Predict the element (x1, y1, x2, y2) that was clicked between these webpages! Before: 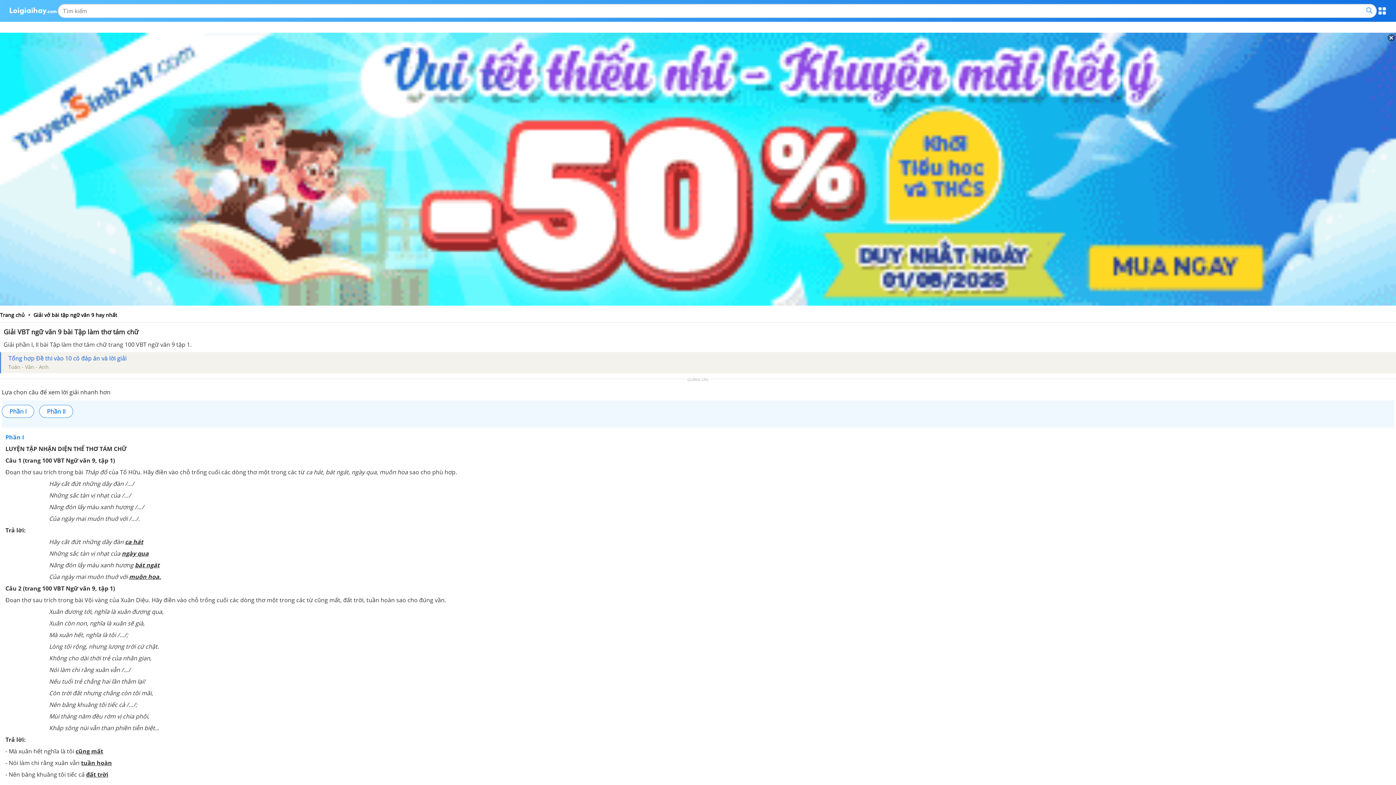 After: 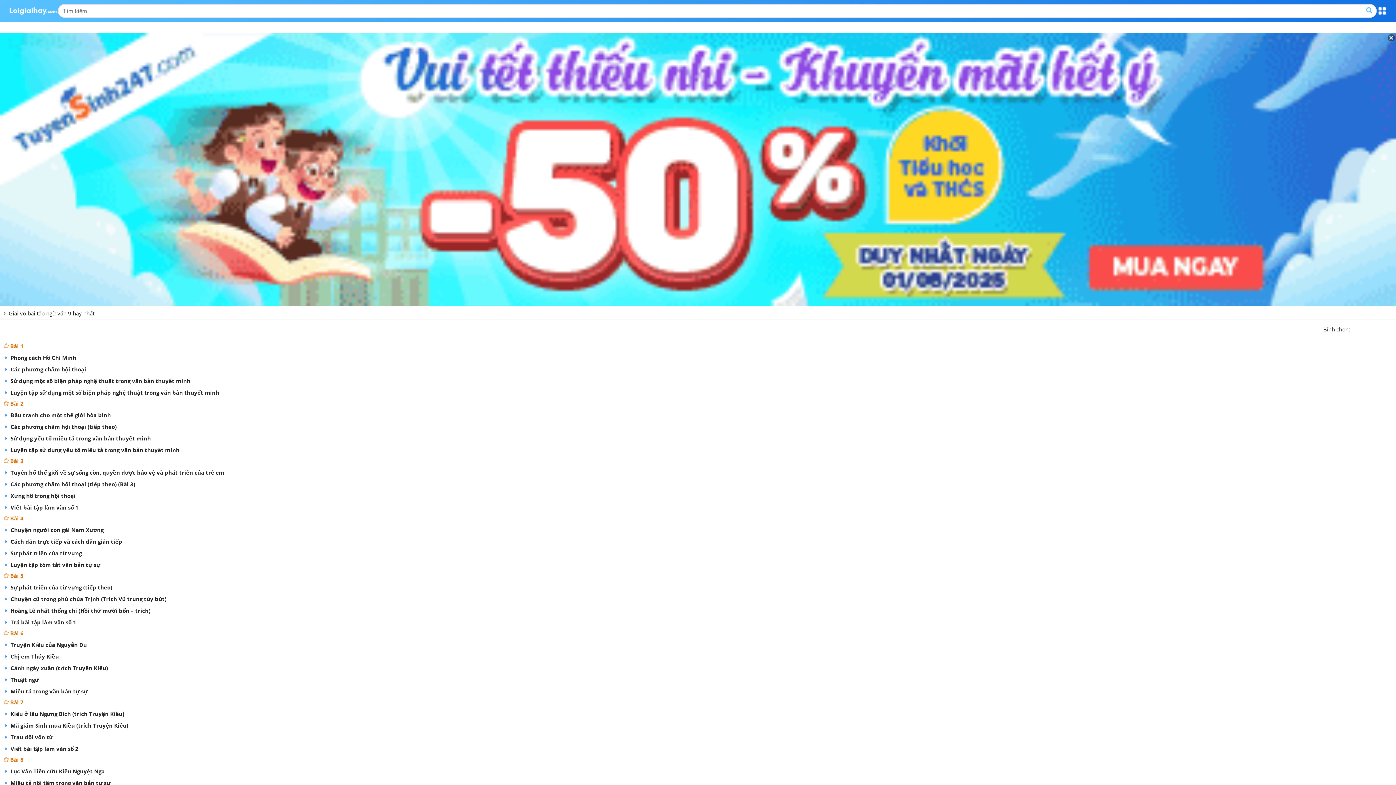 Action: bbox: (33, 311, 117, 318) label: Giải vở bài tập ngữ văn 9 hay nhất